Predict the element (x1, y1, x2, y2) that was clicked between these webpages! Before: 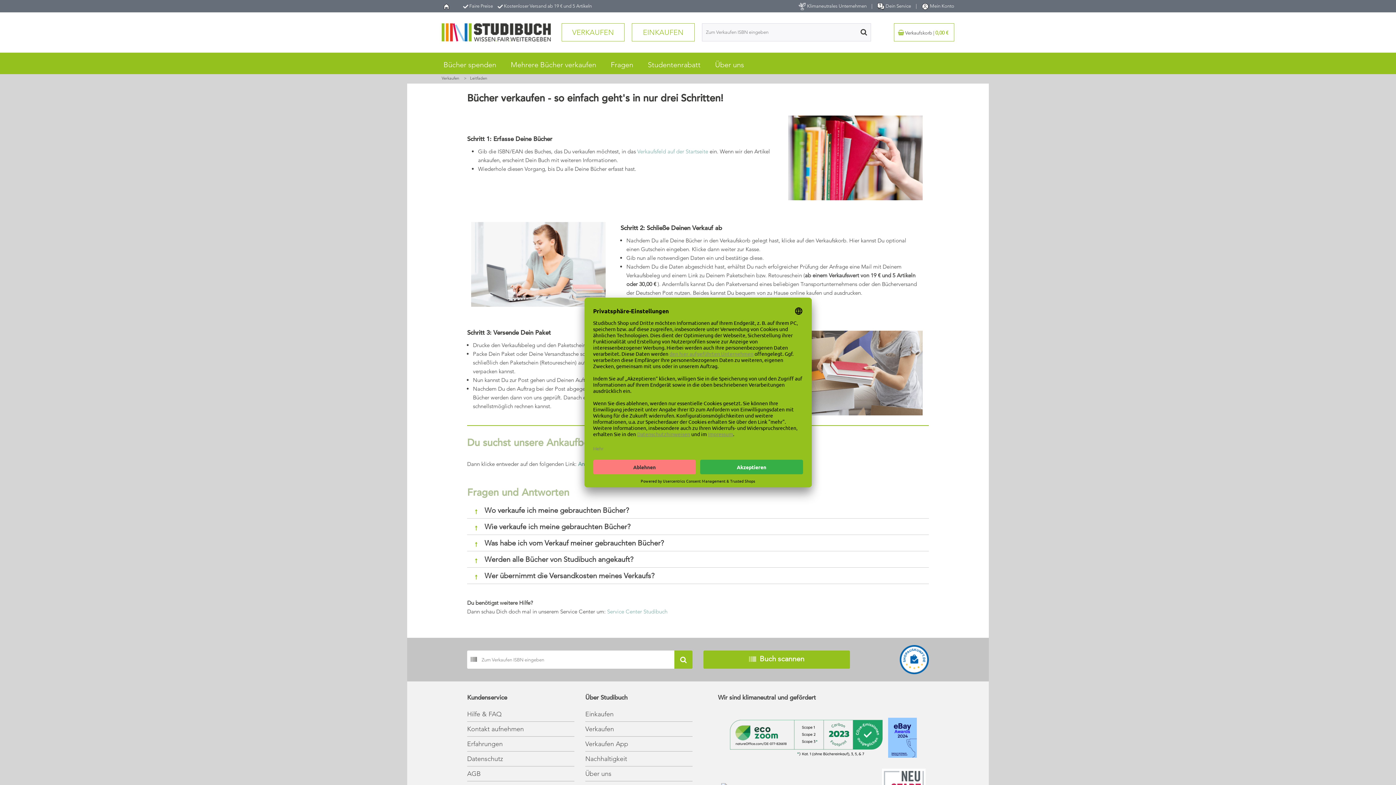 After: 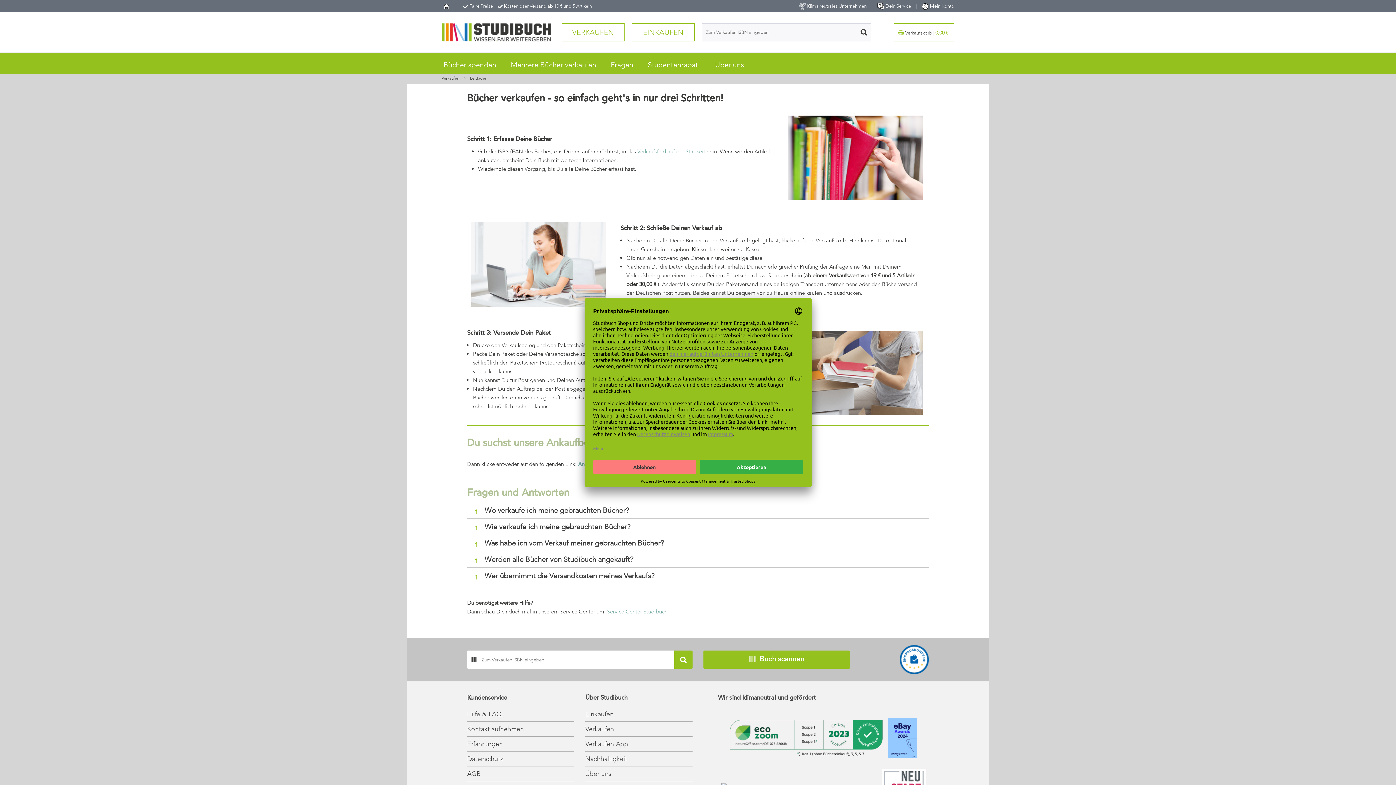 Action: bbox: (730, 720, 882, 756)